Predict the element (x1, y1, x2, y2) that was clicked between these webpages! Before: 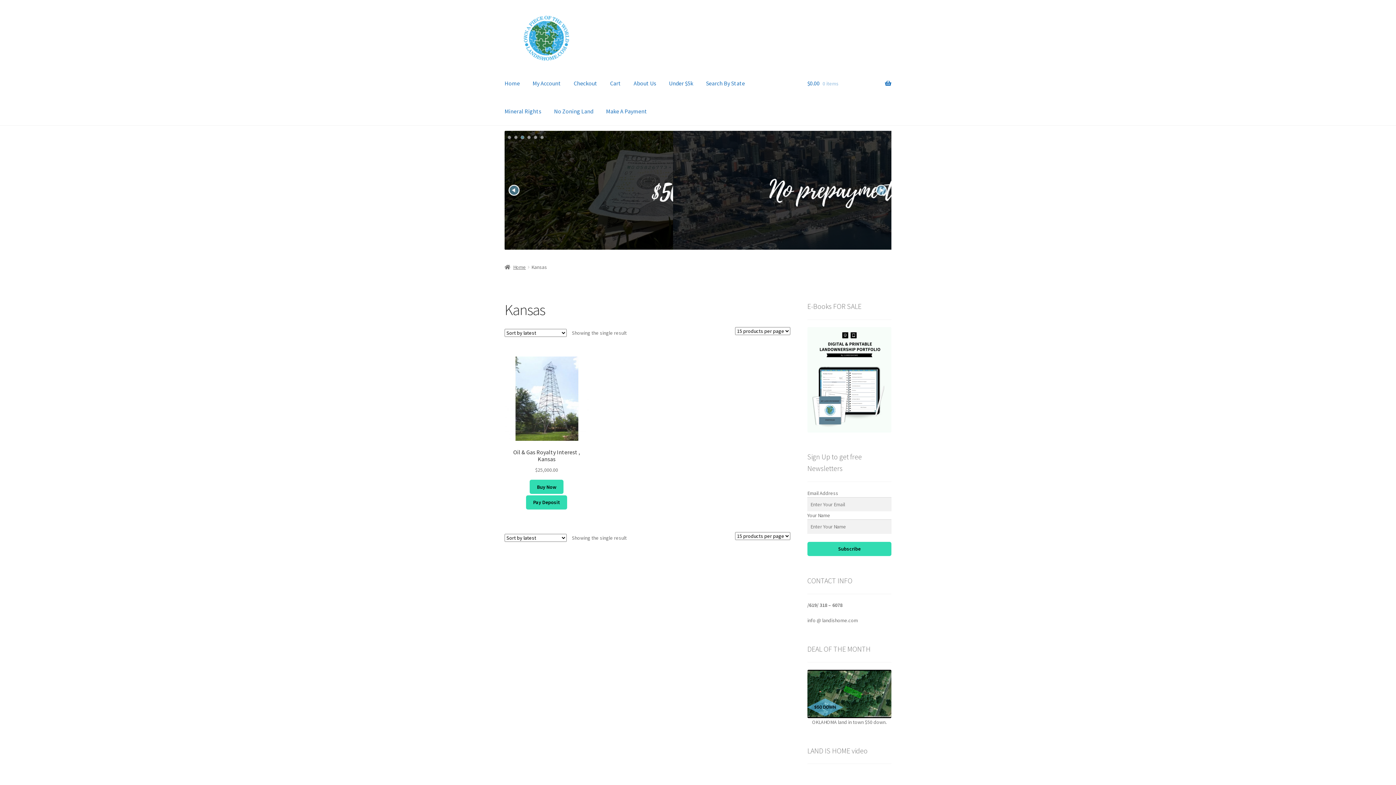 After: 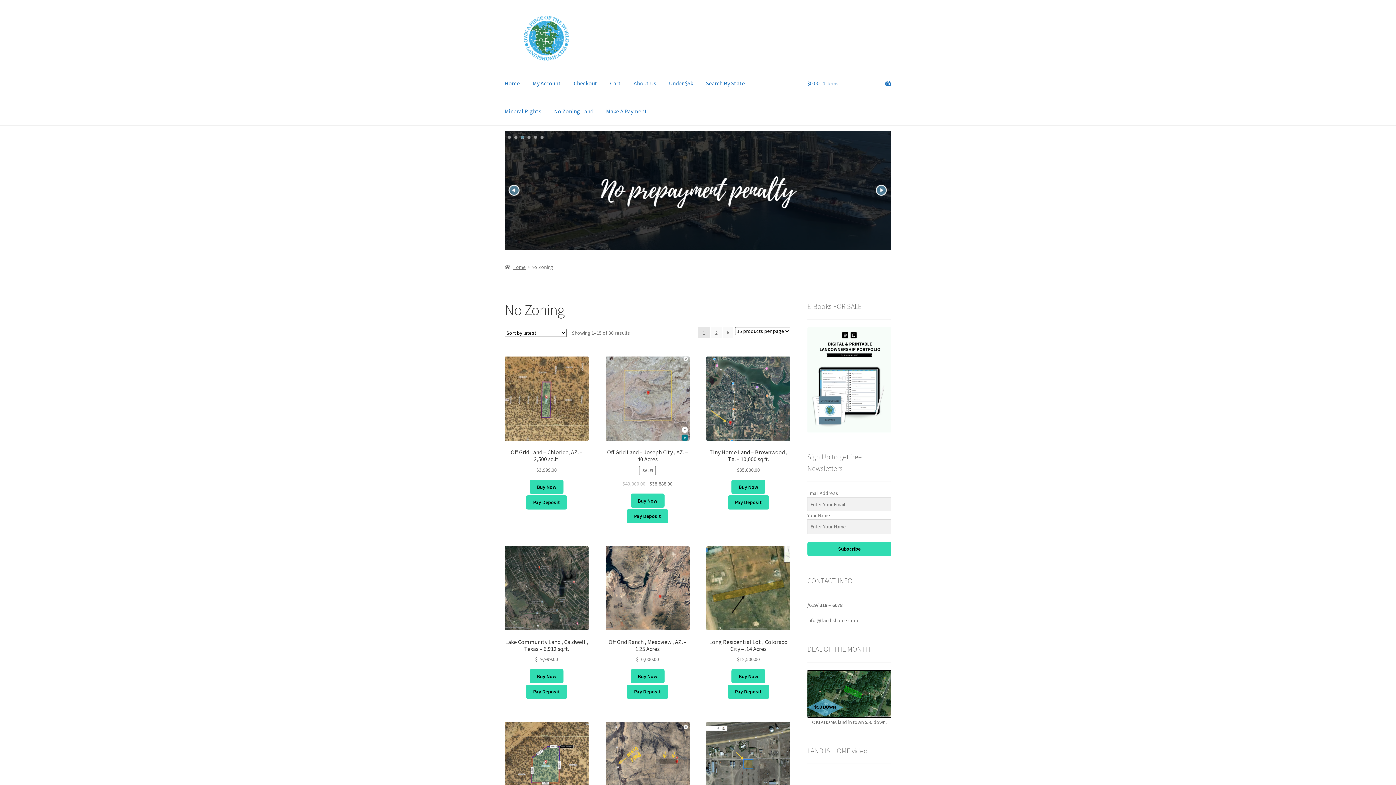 Action: label: No Zoning Land bbox: (548, 97, 599, 125)